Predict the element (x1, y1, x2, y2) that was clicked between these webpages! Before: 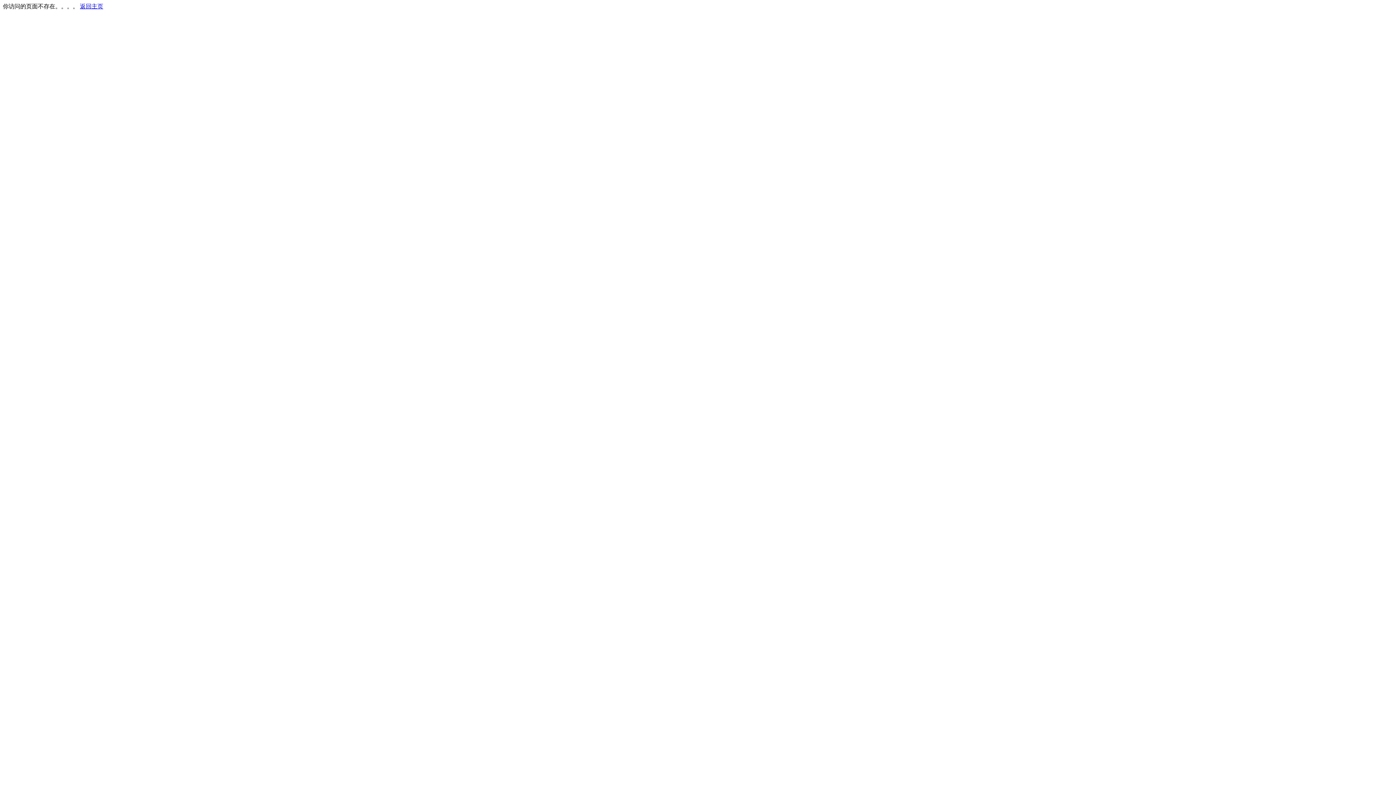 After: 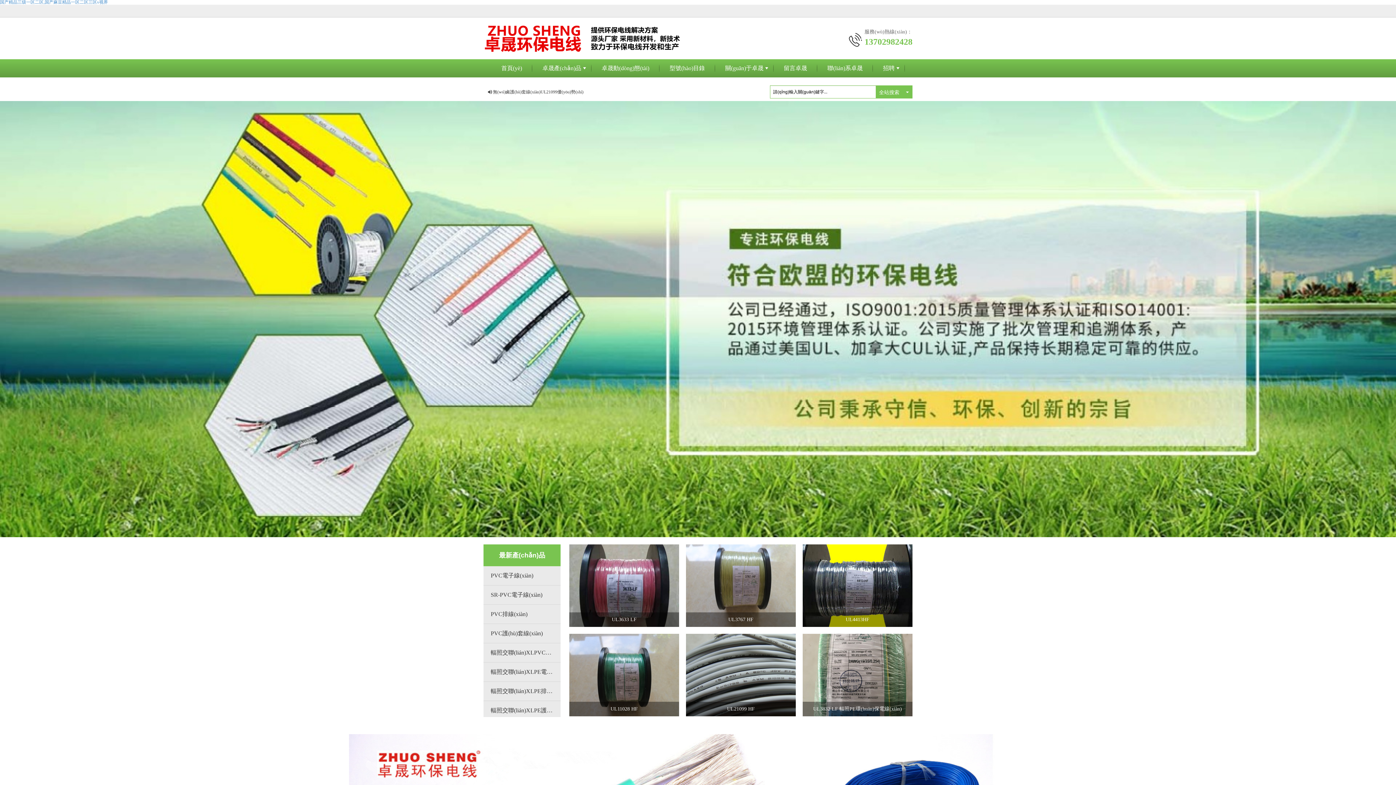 Action: label: 返回主页 bbox: (80, 3, 103, 9)